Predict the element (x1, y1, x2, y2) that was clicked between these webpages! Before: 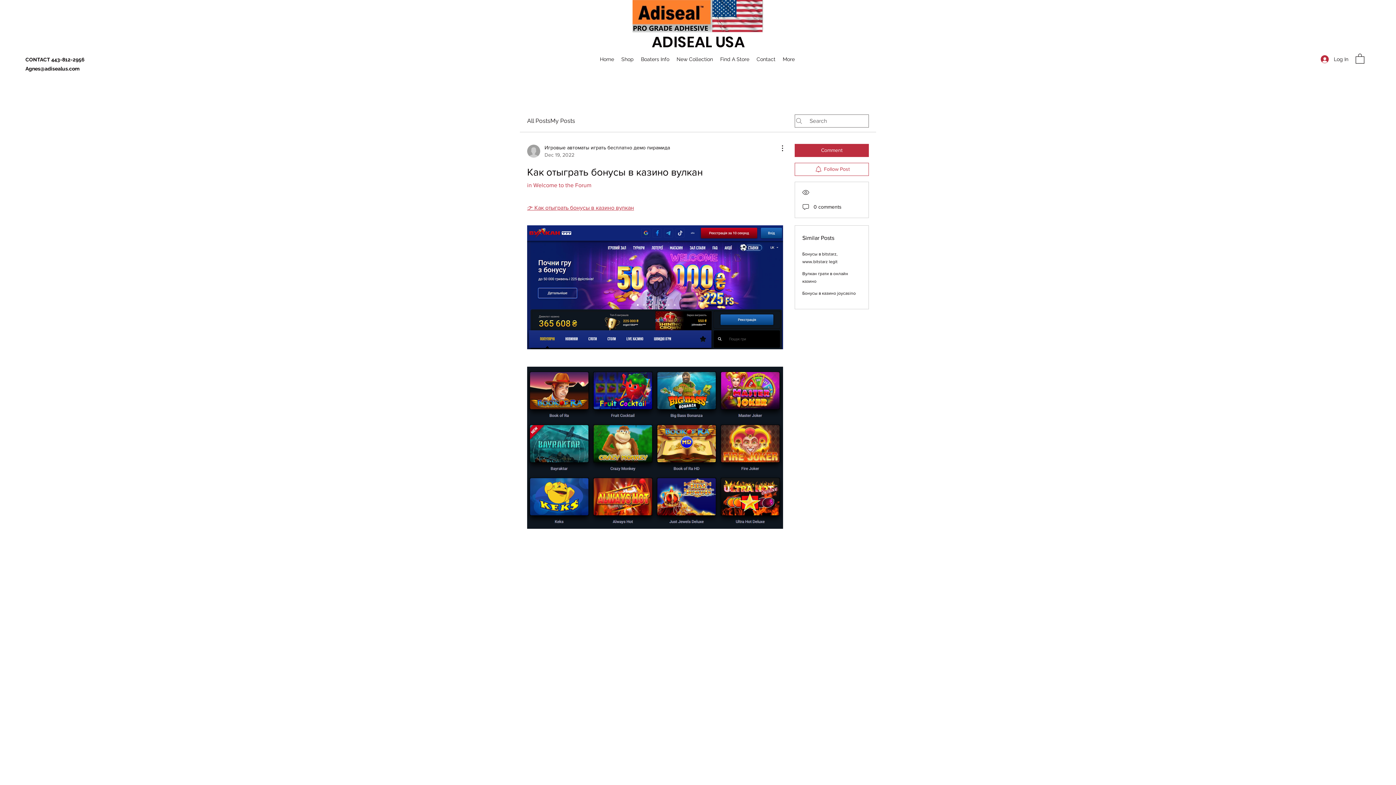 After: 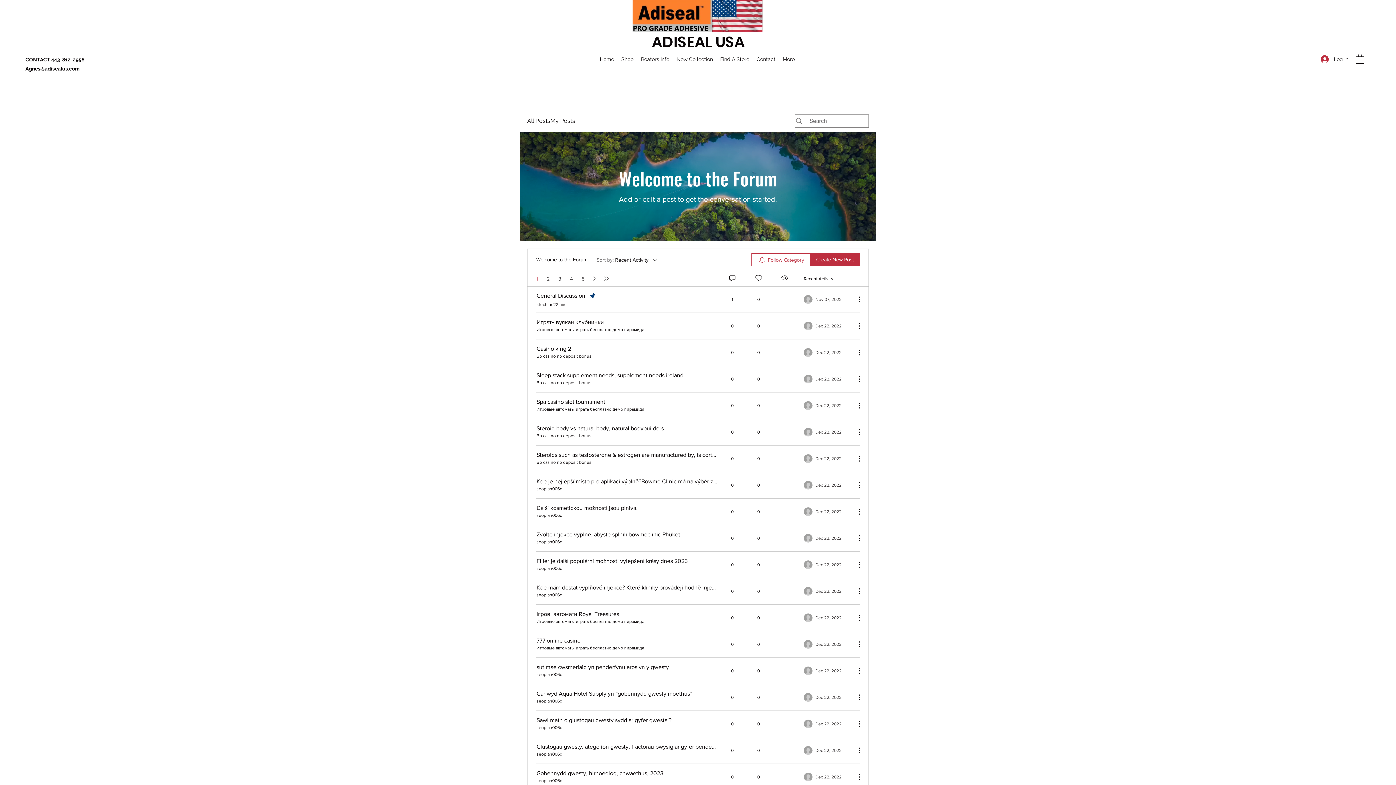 Action: label: in Welcome to the Forum bbox: (527, 182, 591, 188)